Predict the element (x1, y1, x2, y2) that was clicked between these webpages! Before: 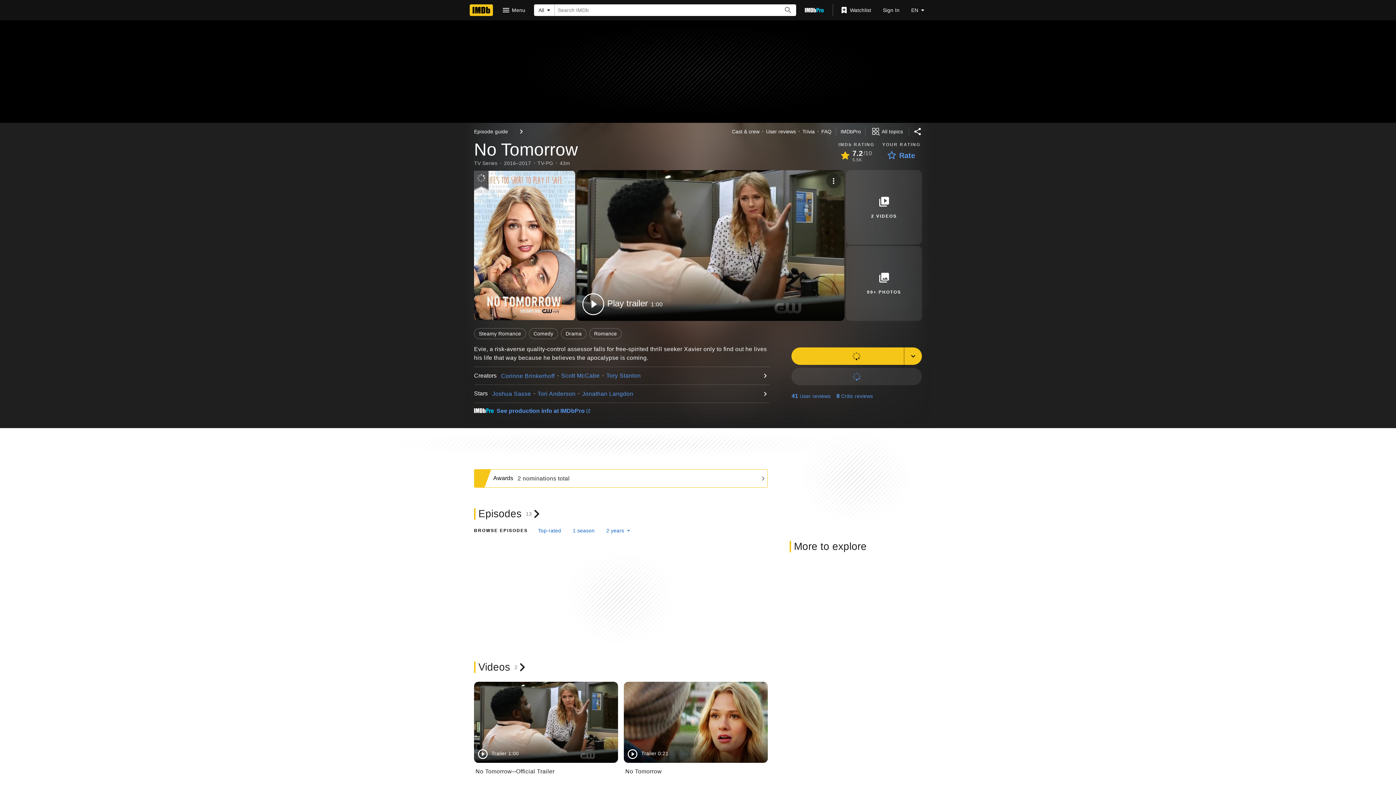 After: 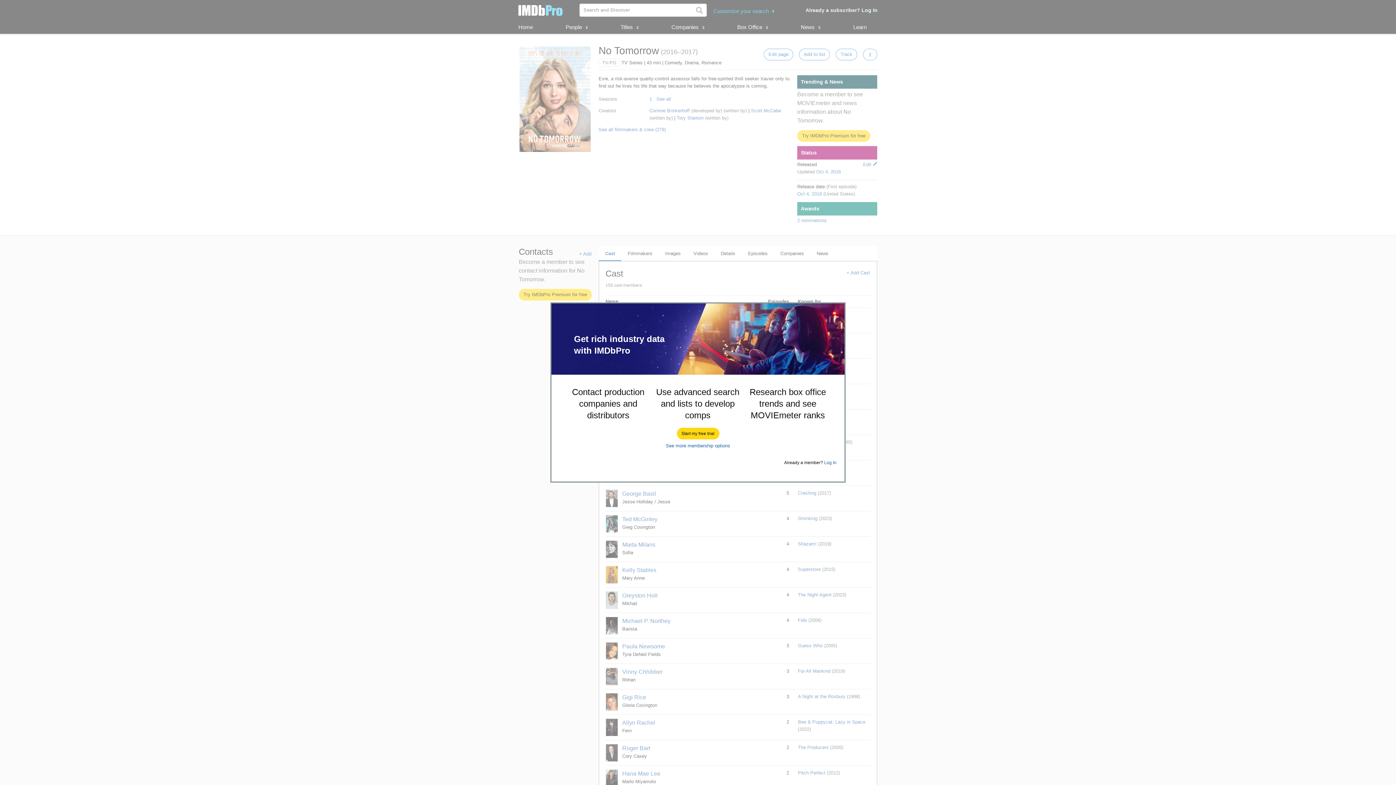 Action: label: IMDbPro bbox: (840, 128, 861, 135)